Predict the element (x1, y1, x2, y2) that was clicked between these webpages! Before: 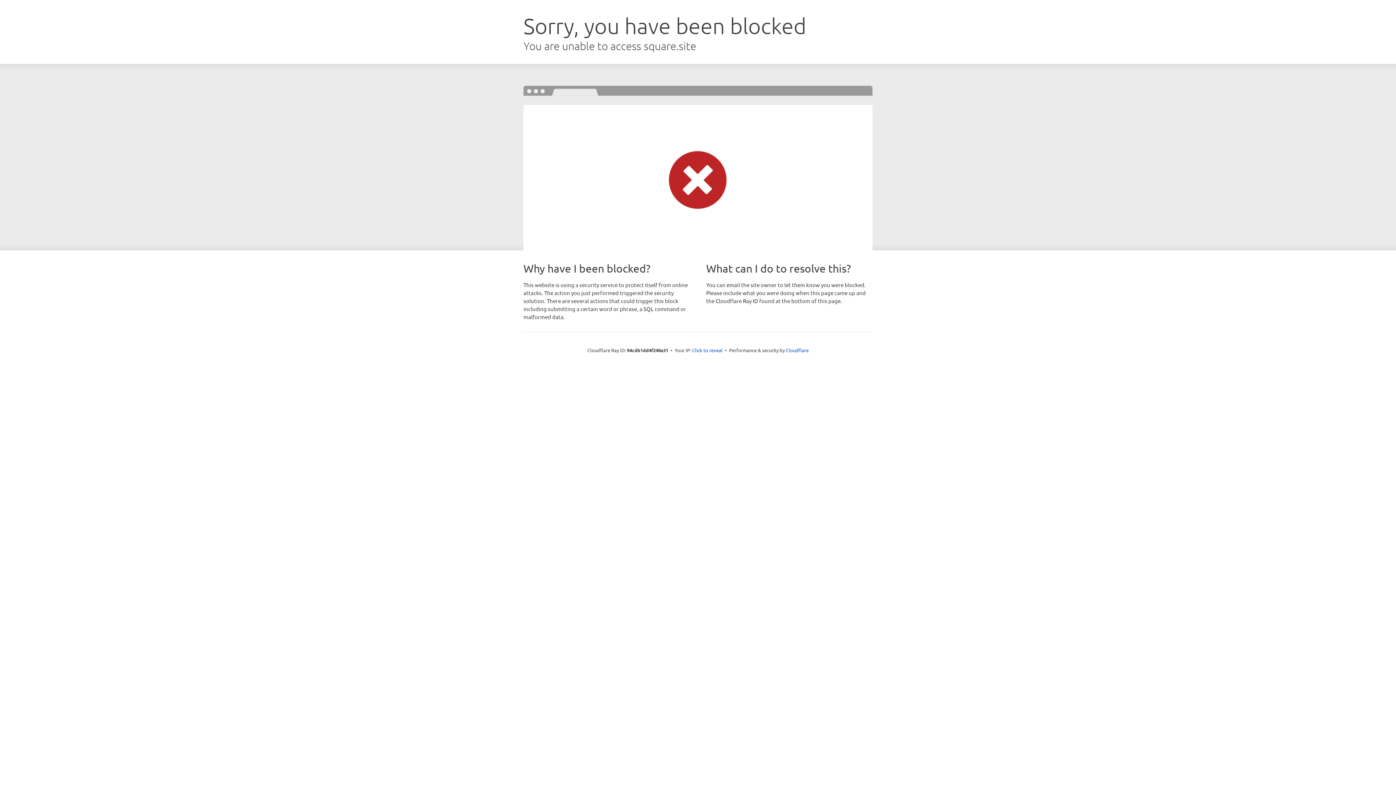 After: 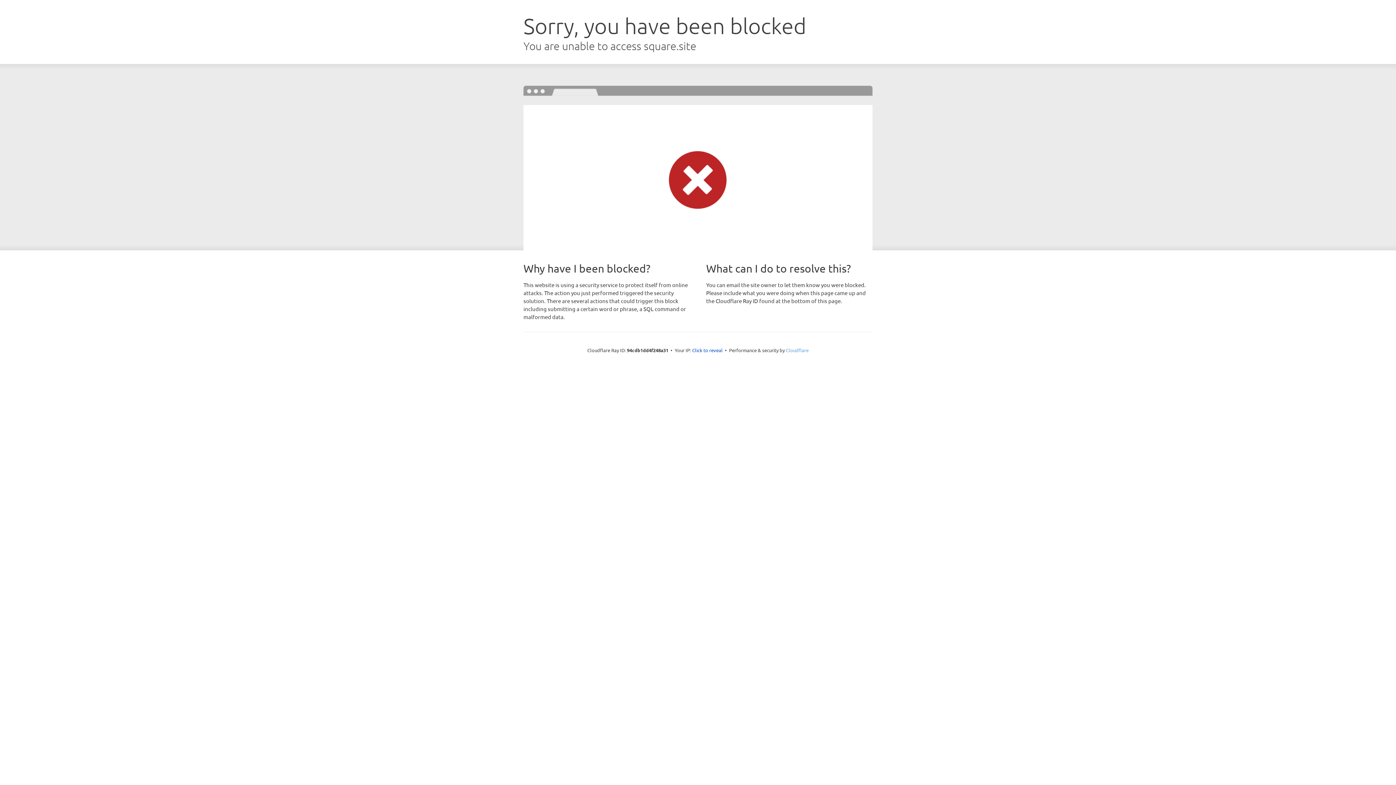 Action: bbox: (786, 347, 808, 353) label: Cloudflare